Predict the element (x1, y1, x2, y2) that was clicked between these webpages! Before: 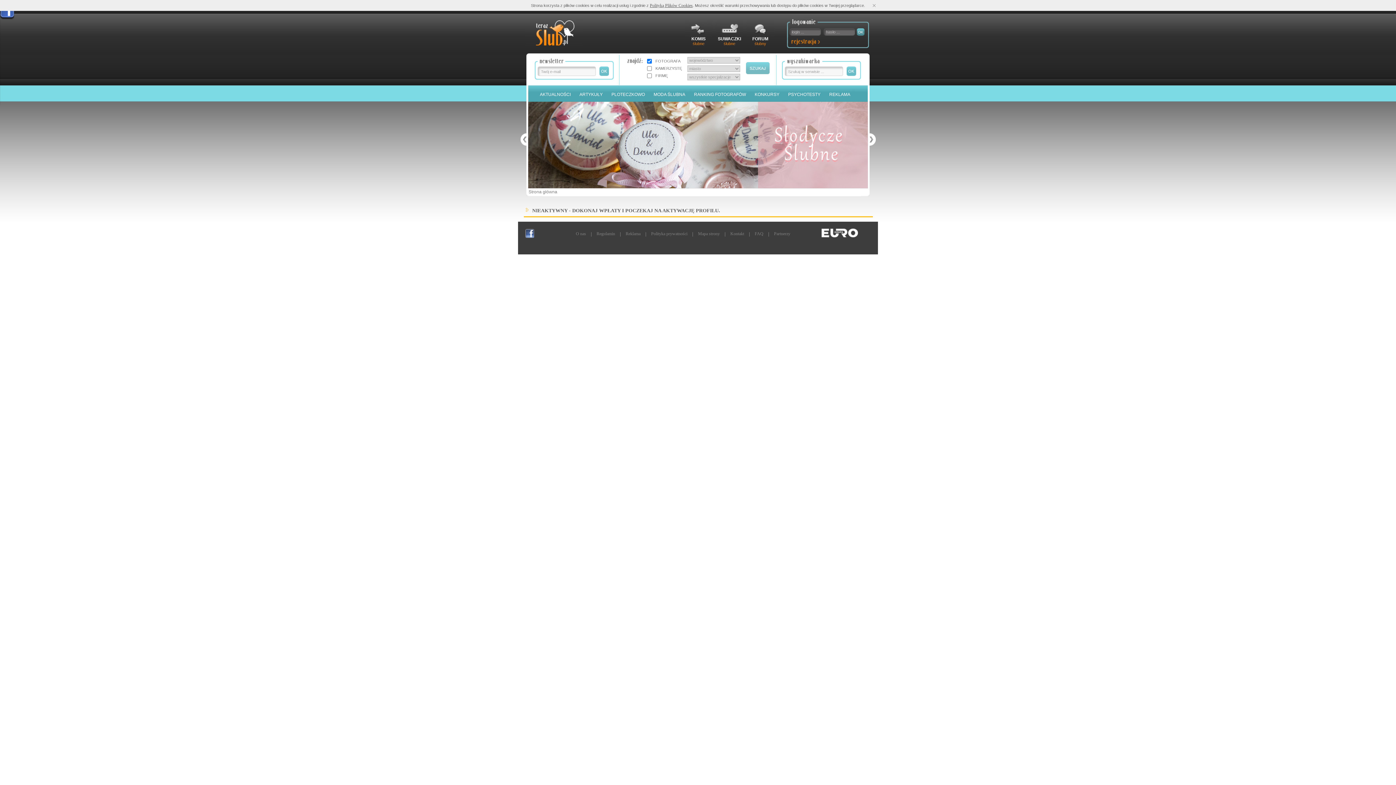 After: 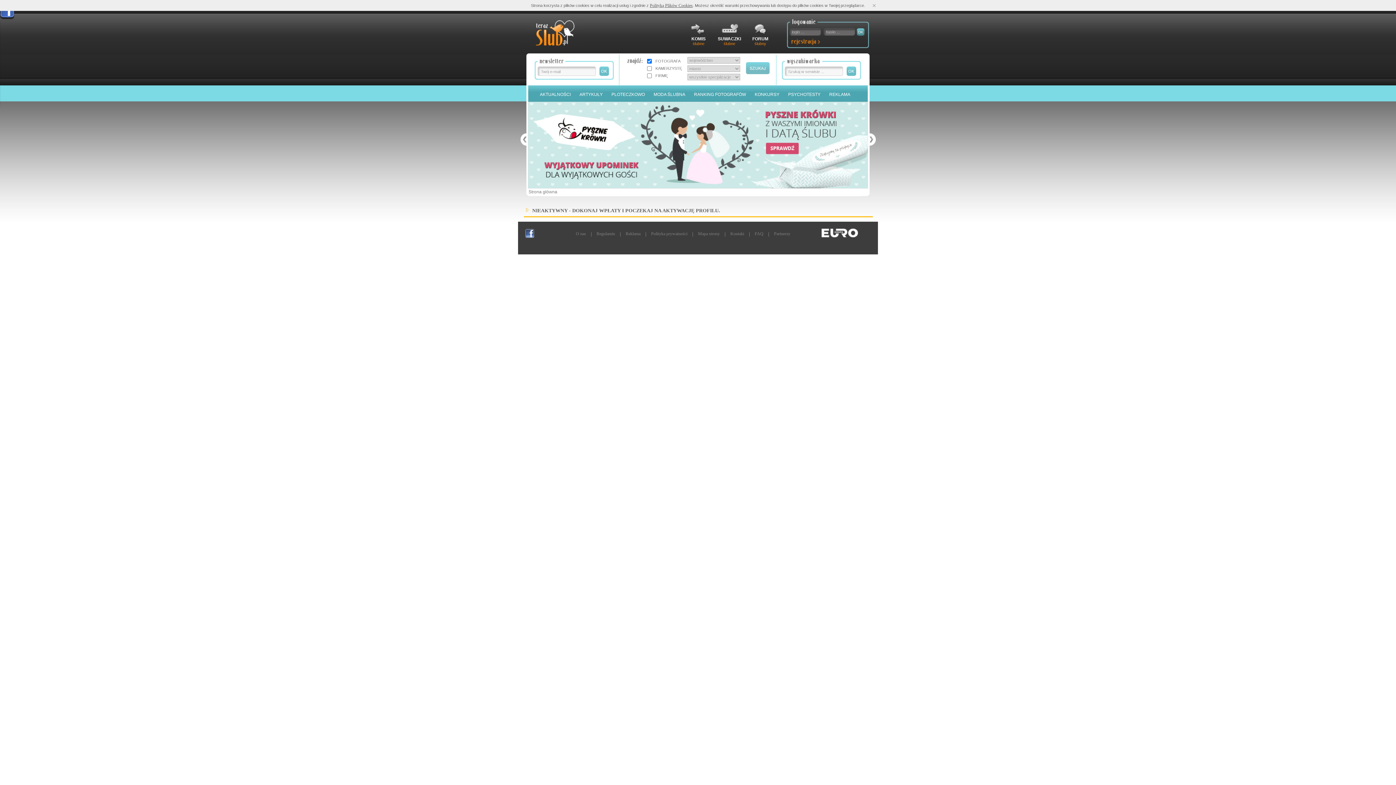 Action: bbox: (869, 141, 876, 146)